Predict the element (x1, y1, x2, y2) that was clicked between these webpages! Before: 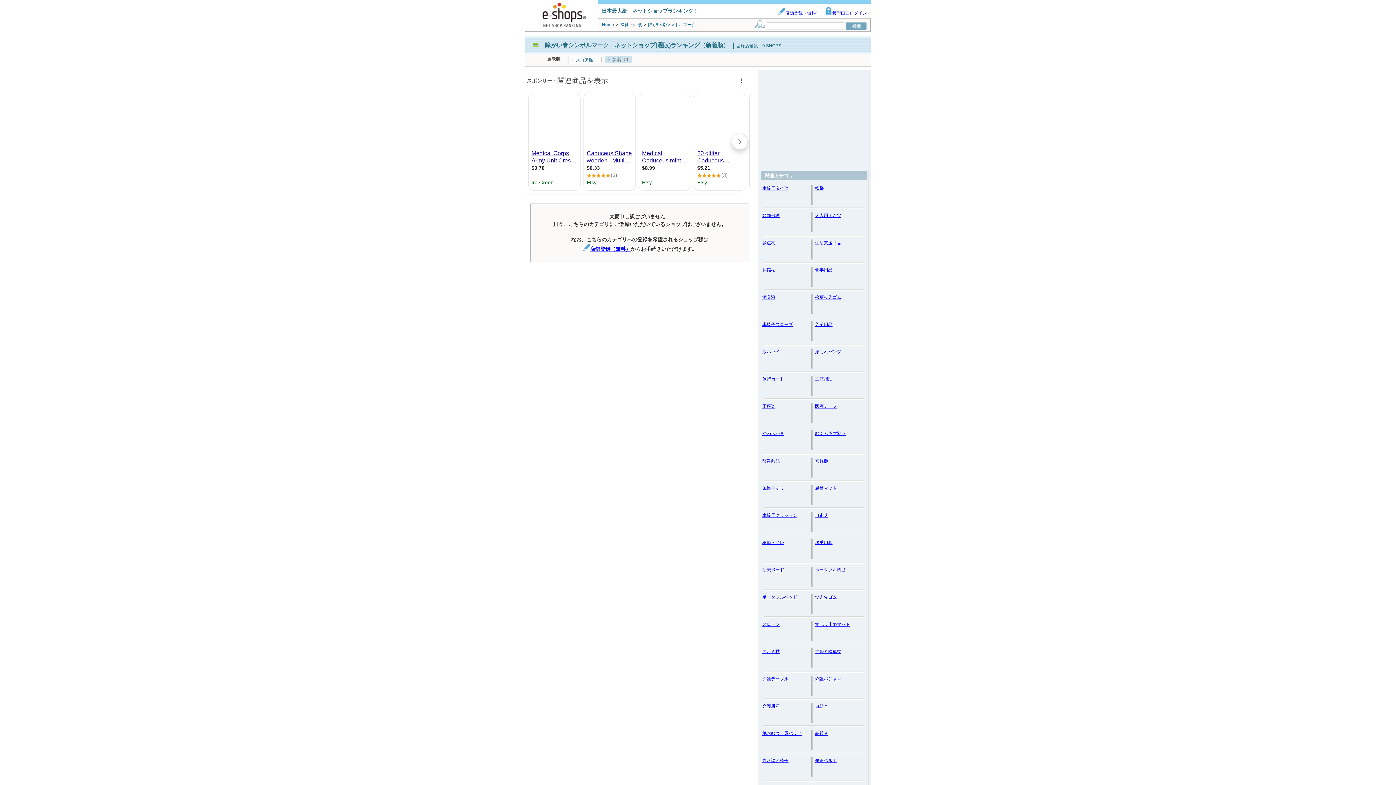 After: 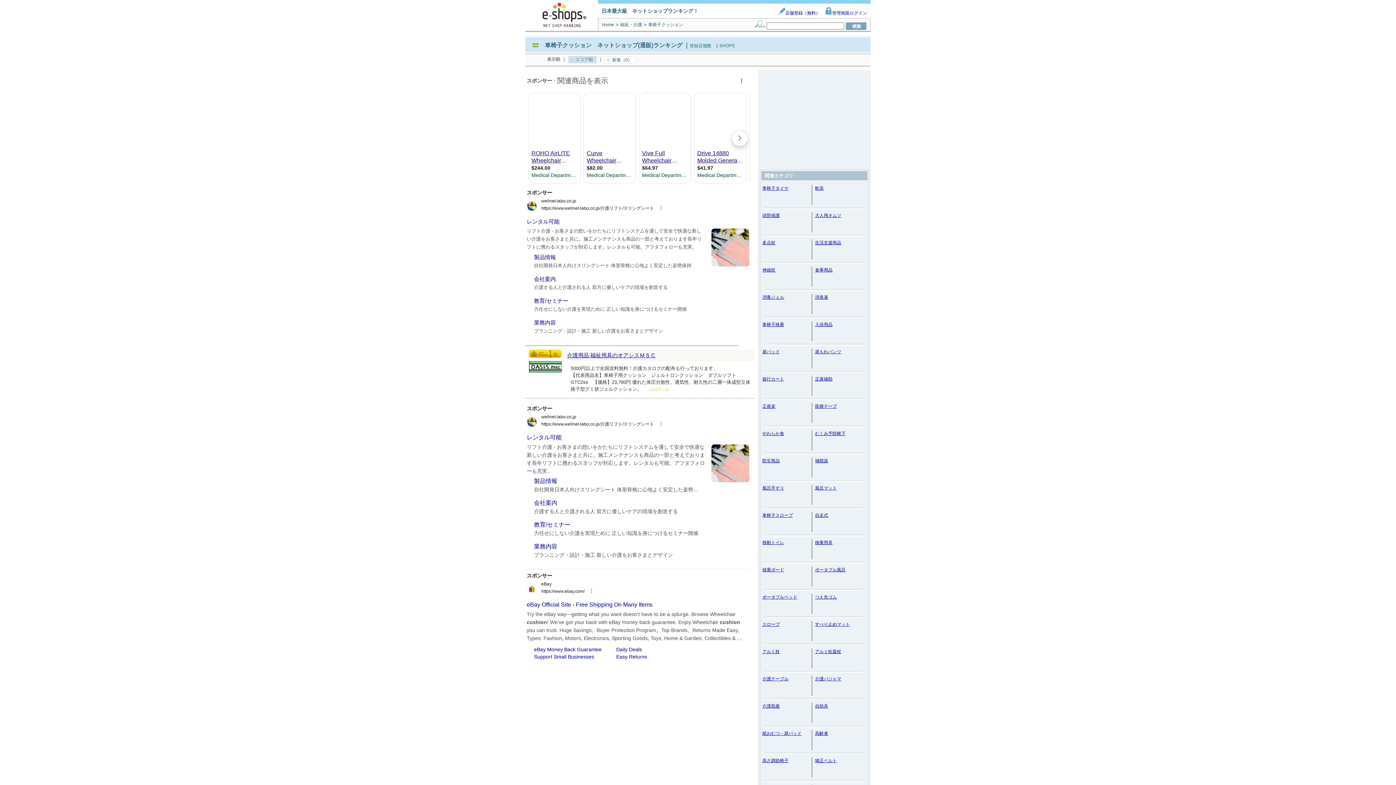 Action: bbox: (762, 513, 797, 518) label: 車椅子クッション